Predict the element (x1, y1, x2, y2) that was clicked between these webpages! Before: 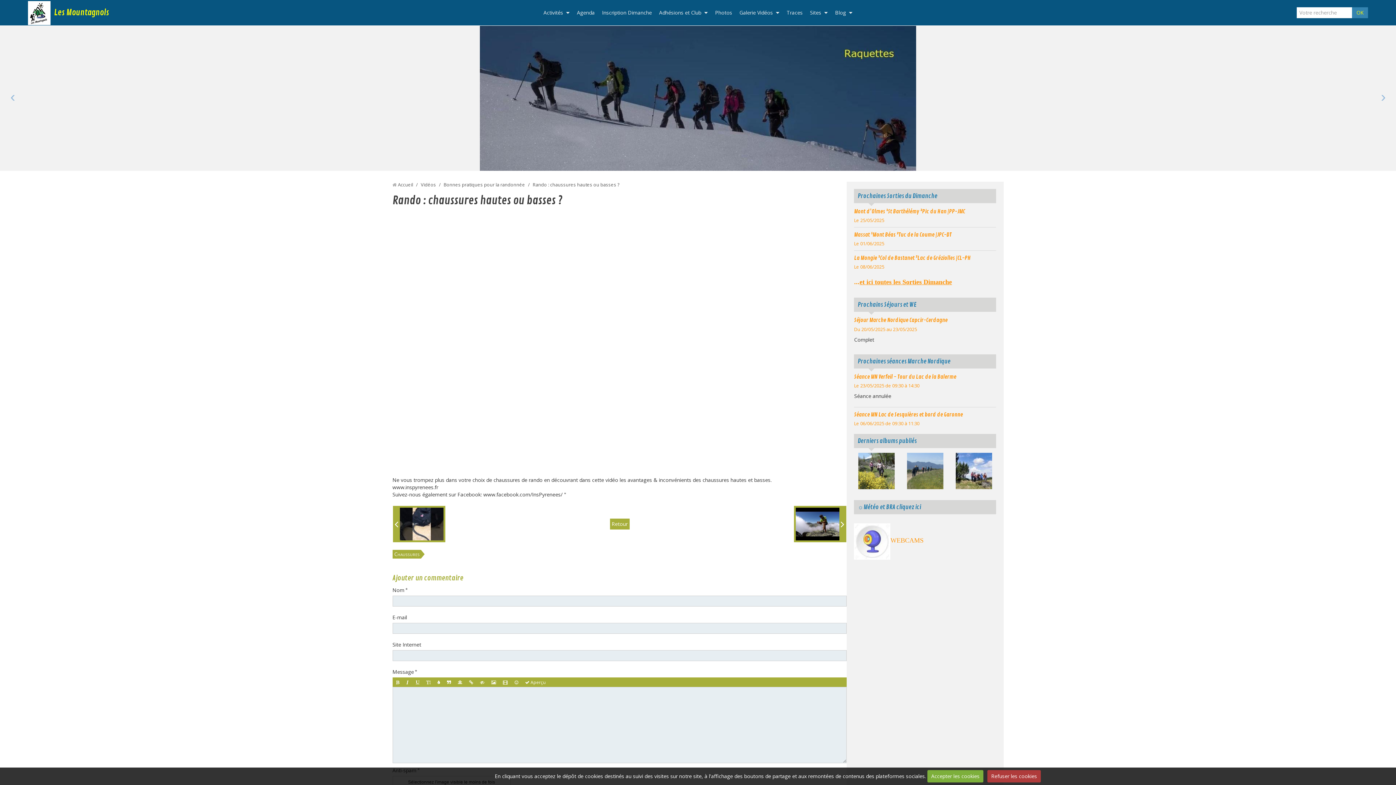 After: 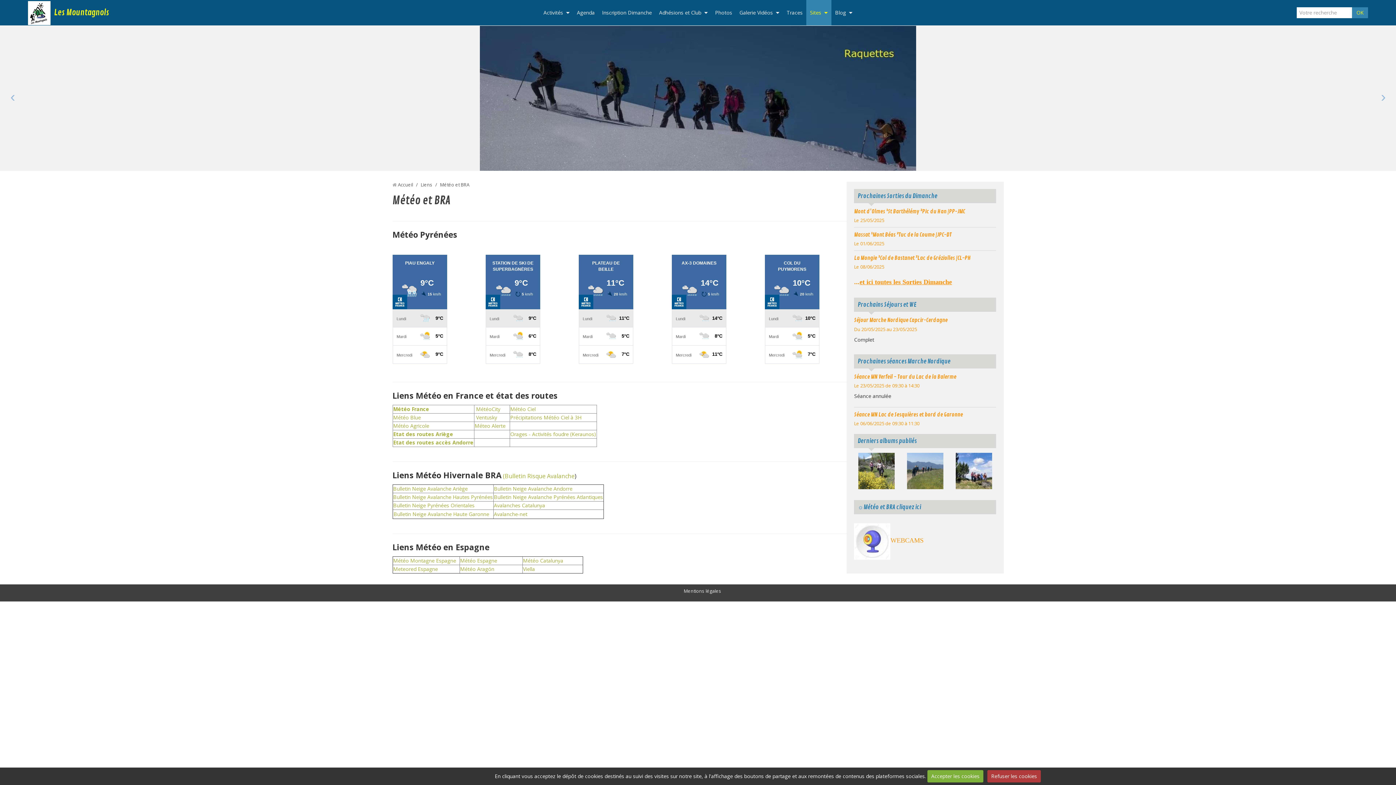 Action: bbox: (857, 503, 921, 511) label: ☼Météo et BRA cliquez ici